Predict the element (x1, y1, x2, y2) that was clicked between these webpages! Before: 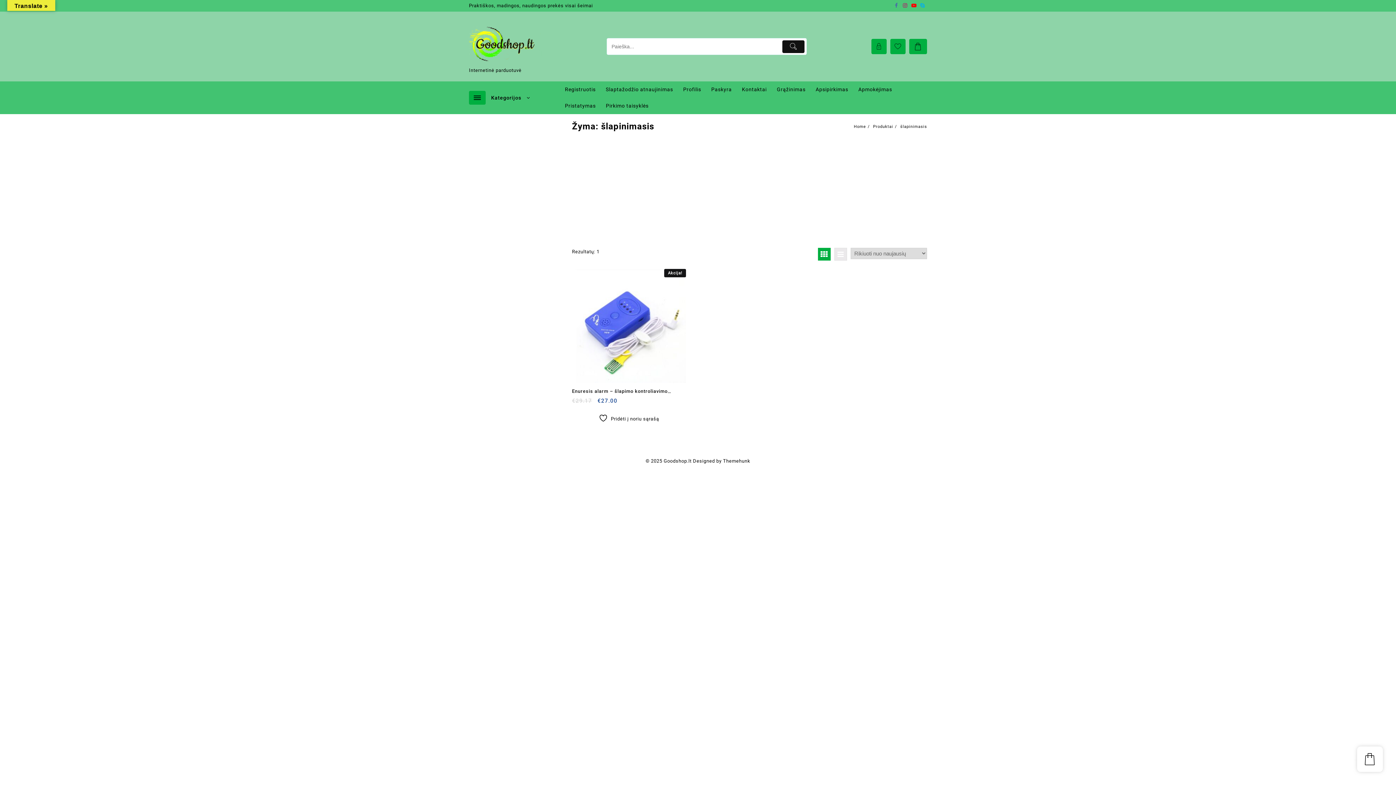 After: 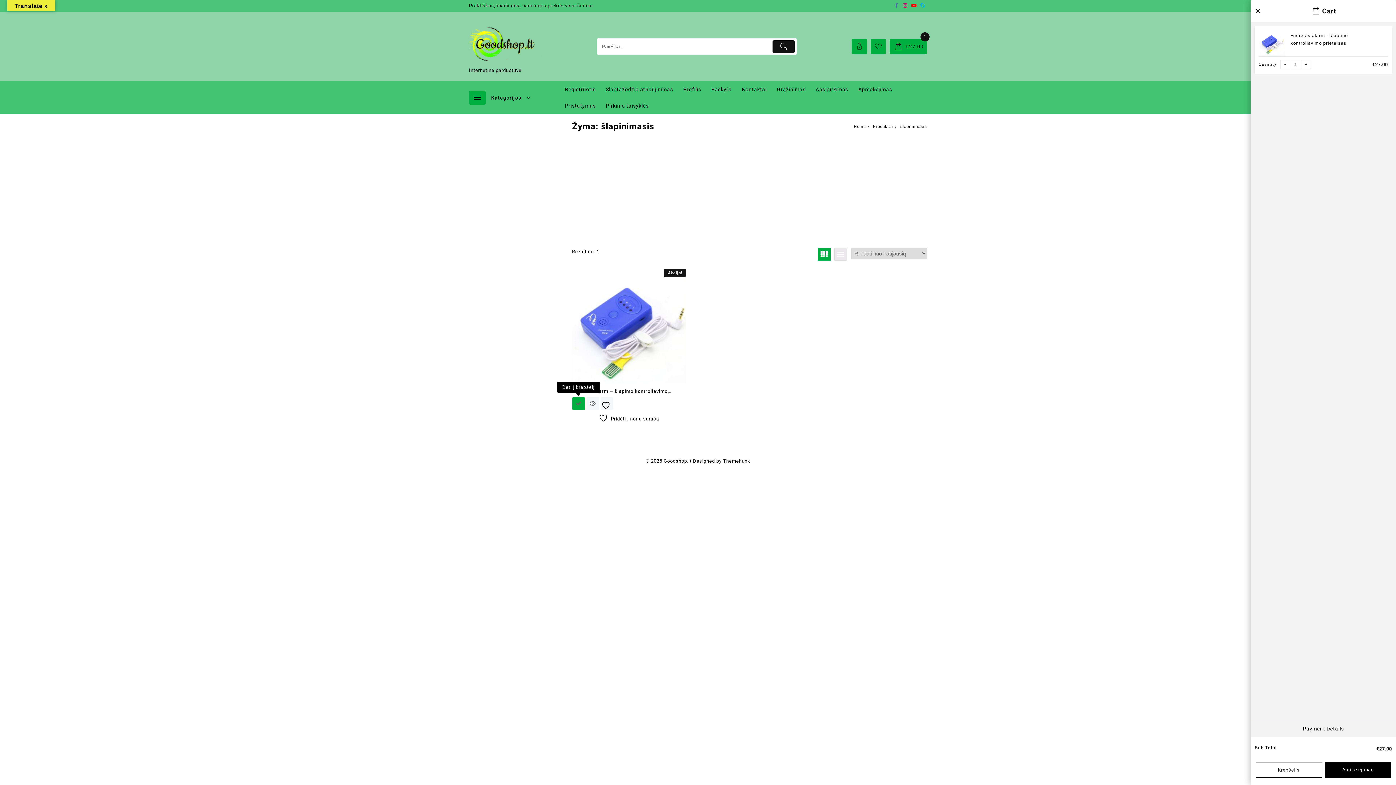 Action: bbox: (572, 397, 584, 410) label: Add to cart: “Enuresis alarm - šlapimo kontroliavimo prietaisas”